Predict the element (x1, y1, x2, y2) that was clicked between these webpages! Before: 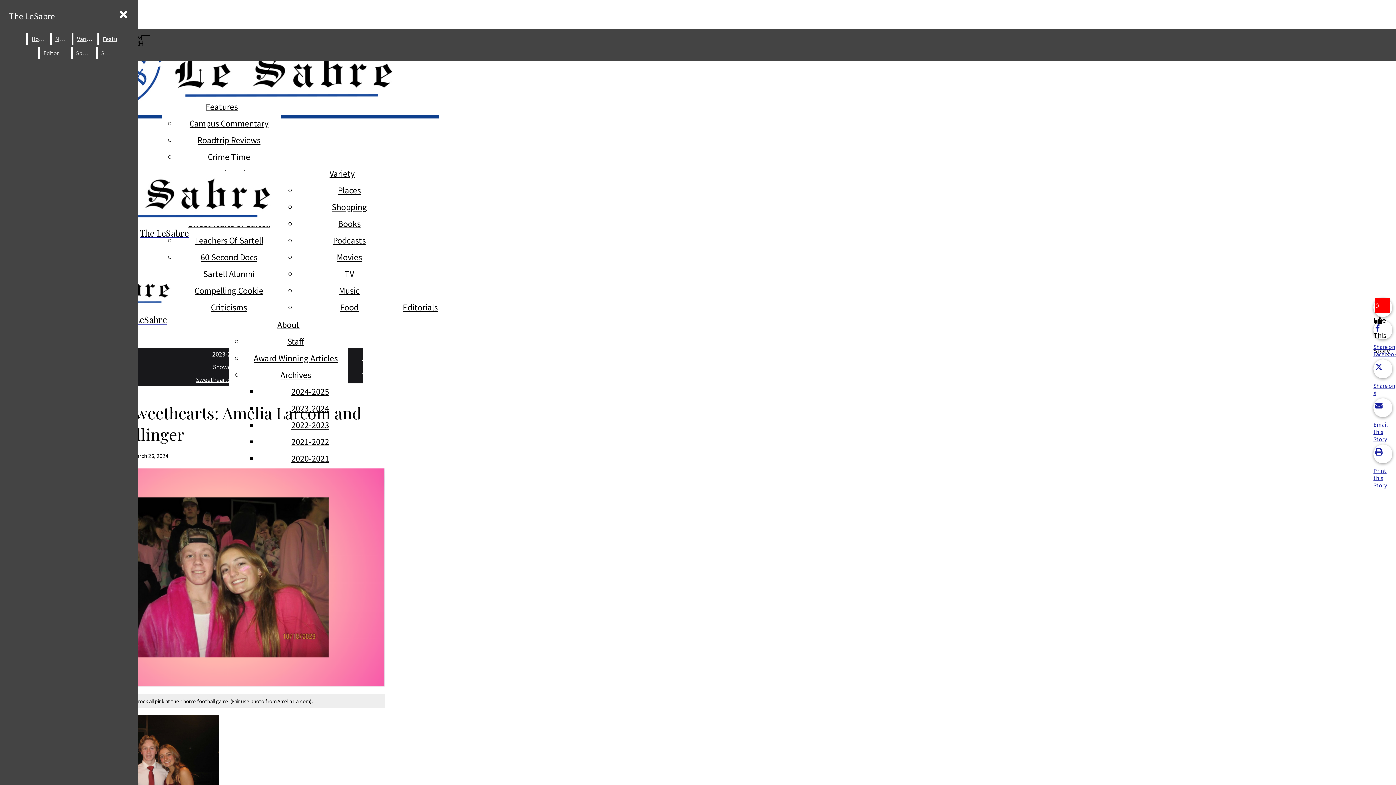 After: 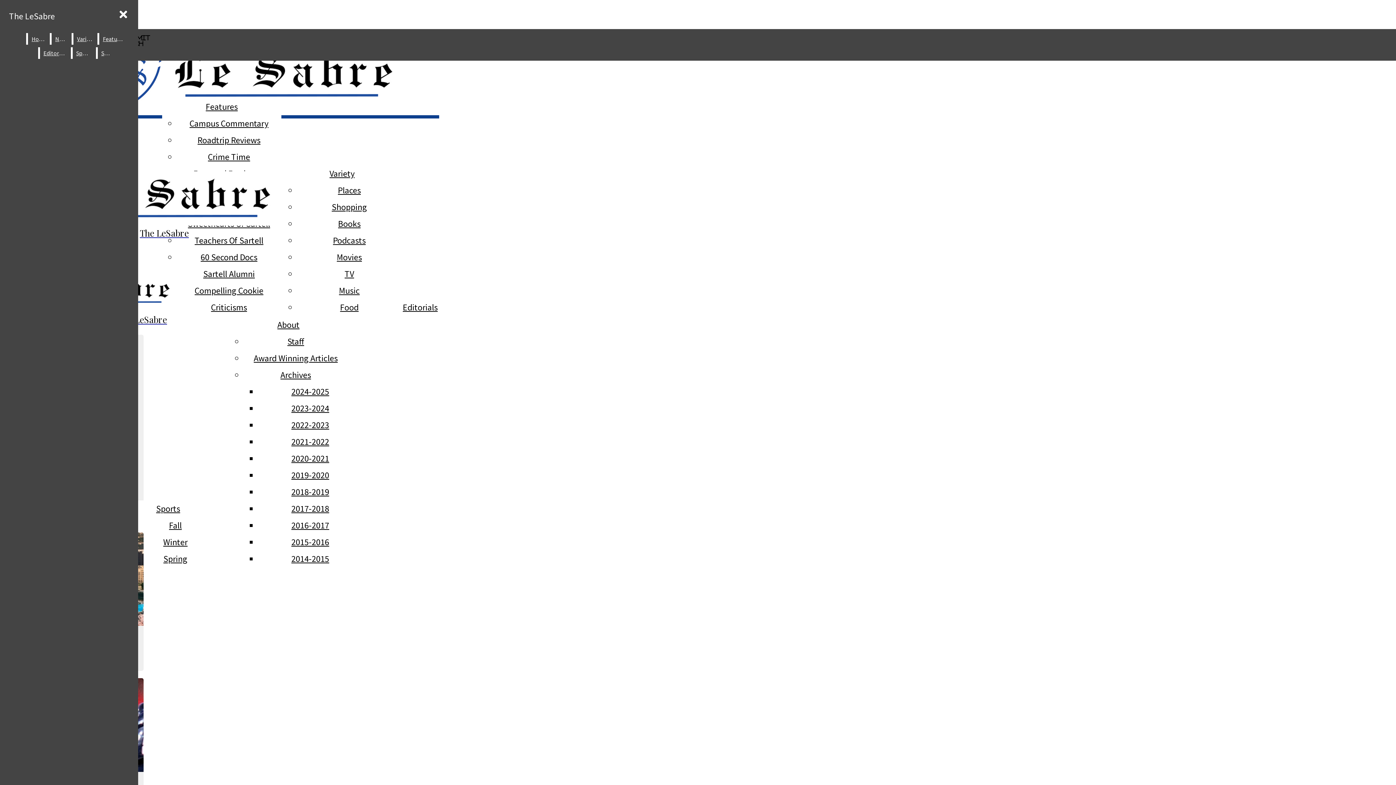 Action: label: Sports bbox: (72, 47, 94, 58)